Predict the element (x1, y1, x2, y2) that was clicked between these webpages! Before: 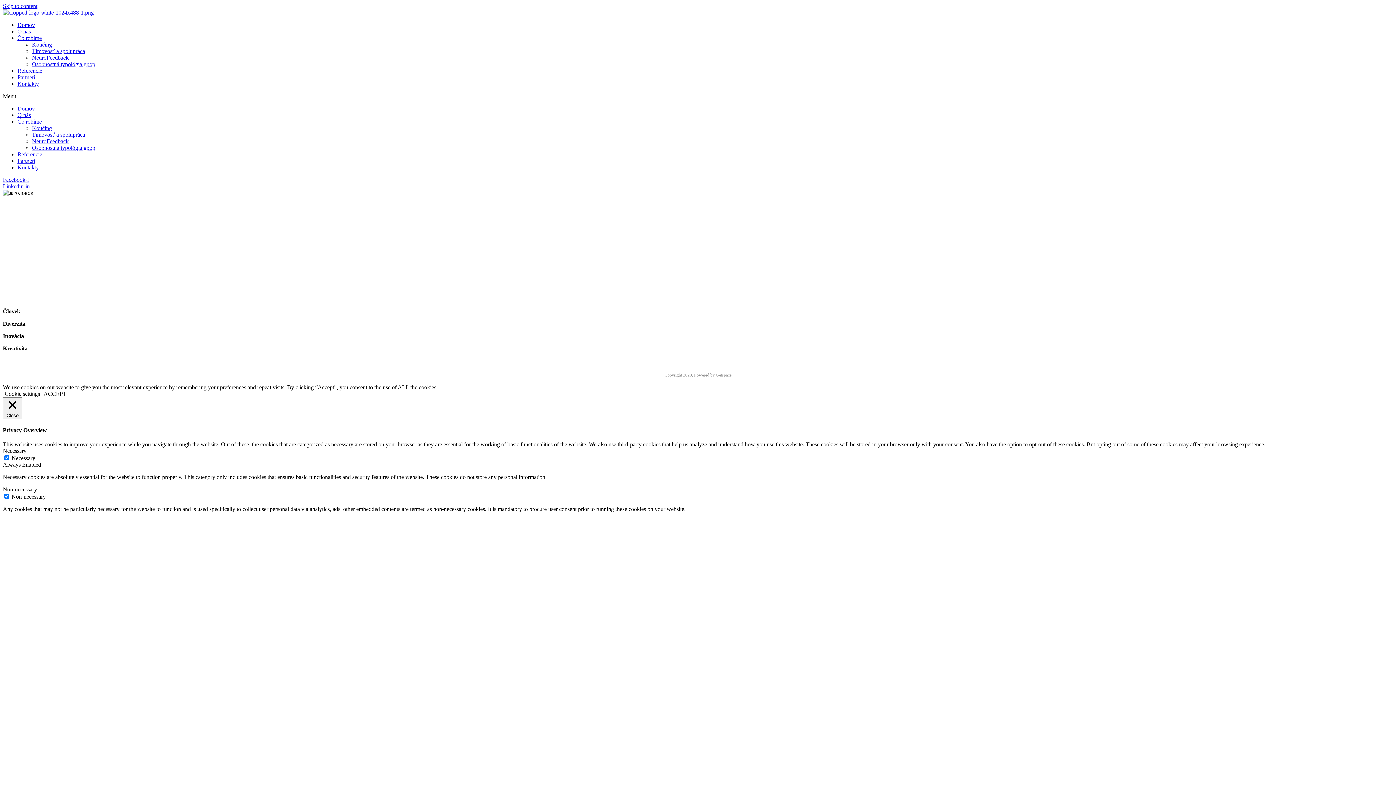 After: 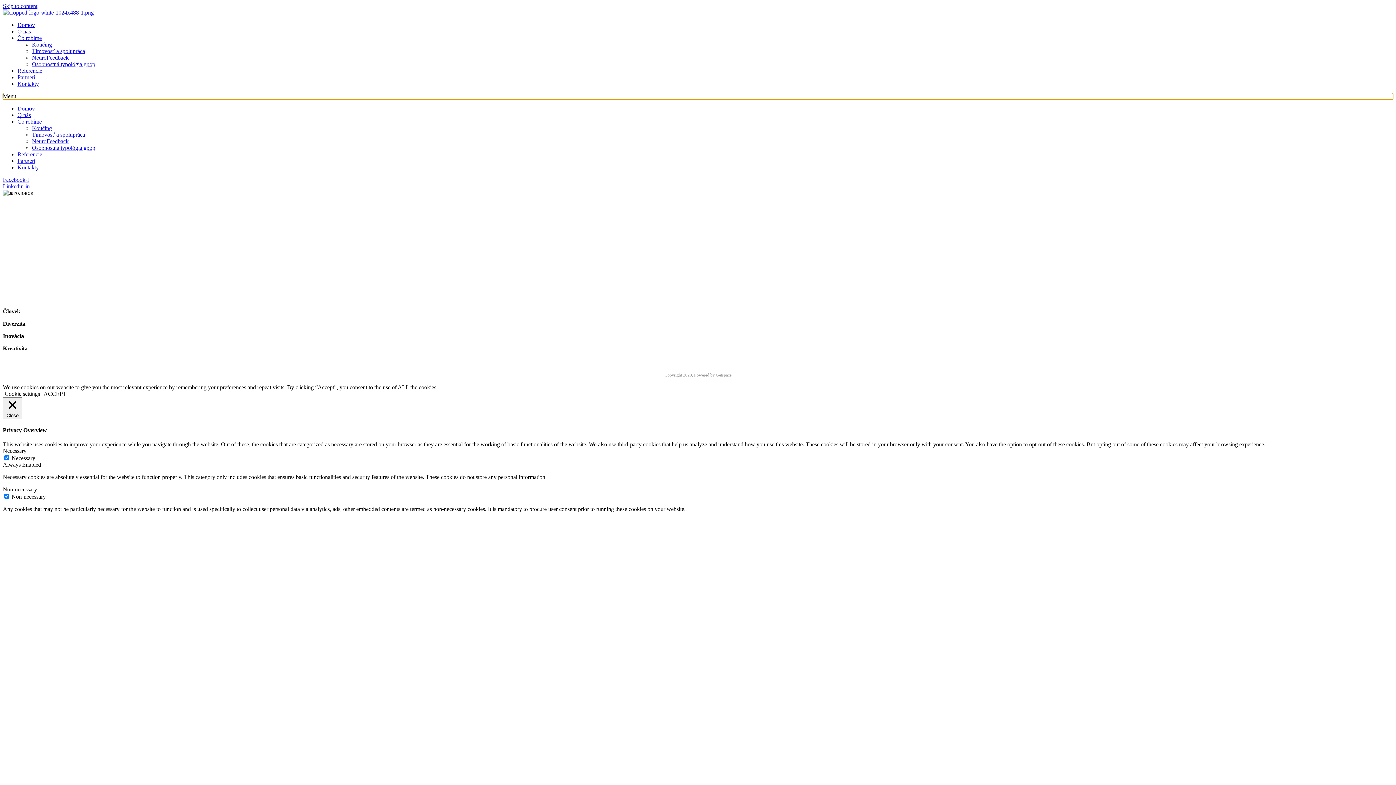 Action: bbox: (2, 93, 1393, 99) label: Menu Toggle